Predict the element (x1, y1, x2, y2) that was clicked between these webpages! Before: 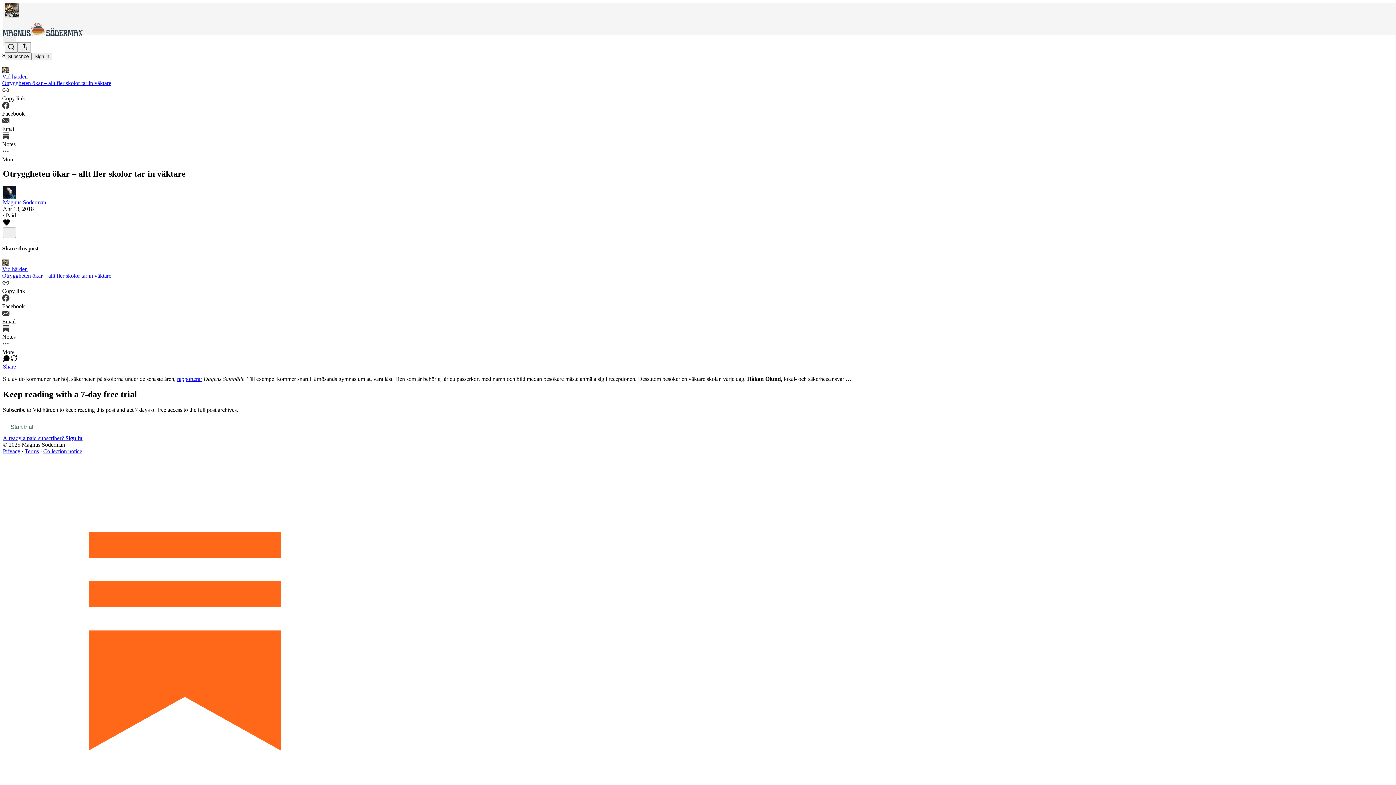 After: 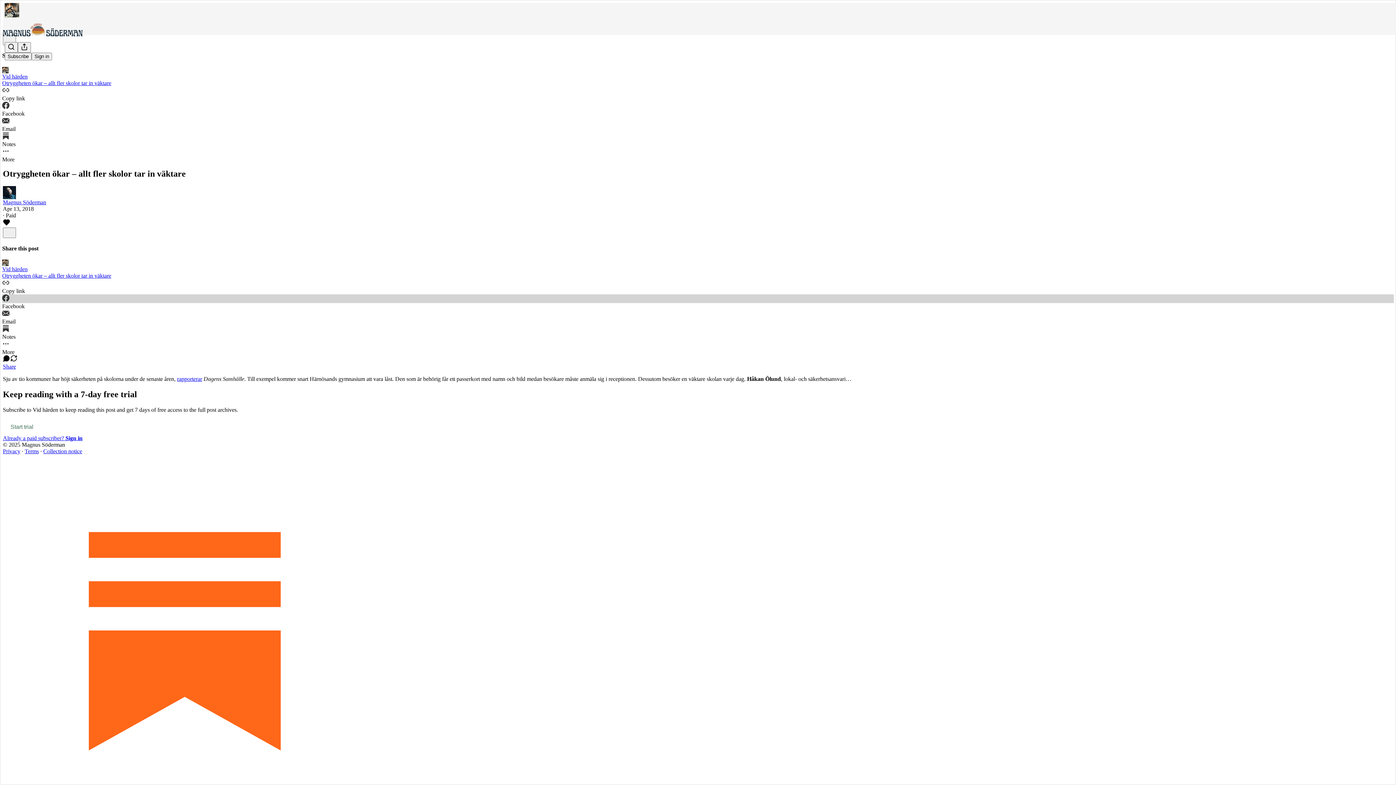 Action: bbox: (2, 294, 1394, 309) label: Facebook